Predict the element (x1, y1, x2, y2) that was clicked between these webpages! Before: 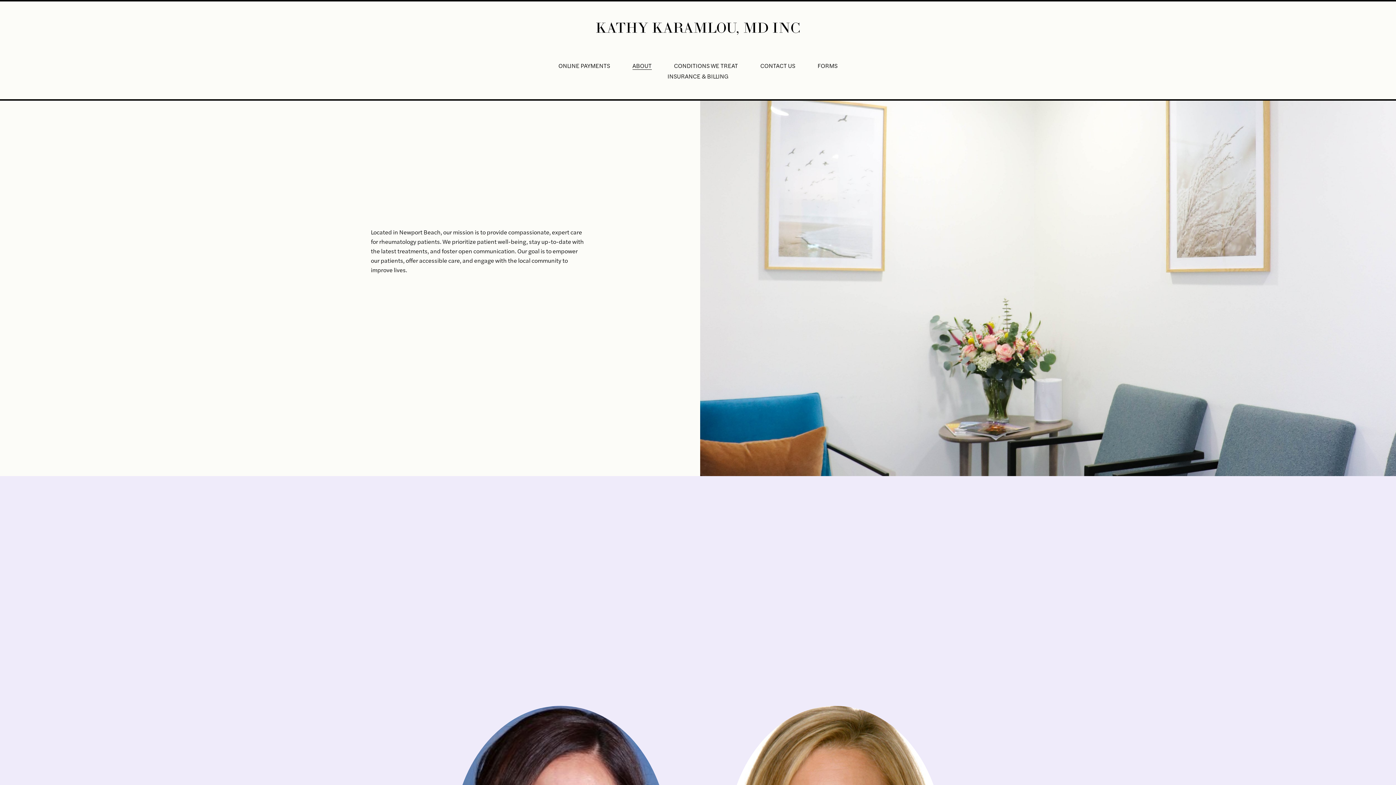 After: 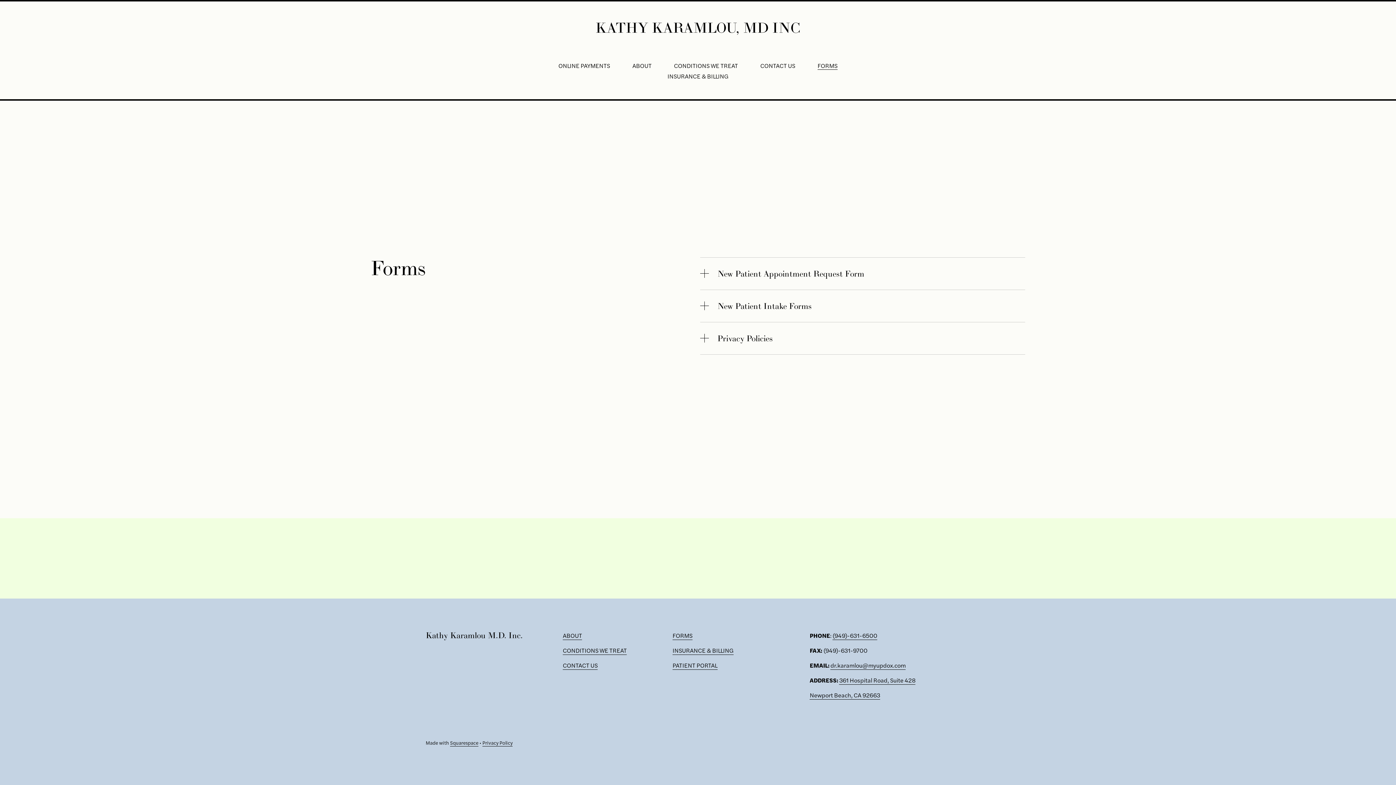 Action: bbox: (817, 60, 837, 70) label: FORMS